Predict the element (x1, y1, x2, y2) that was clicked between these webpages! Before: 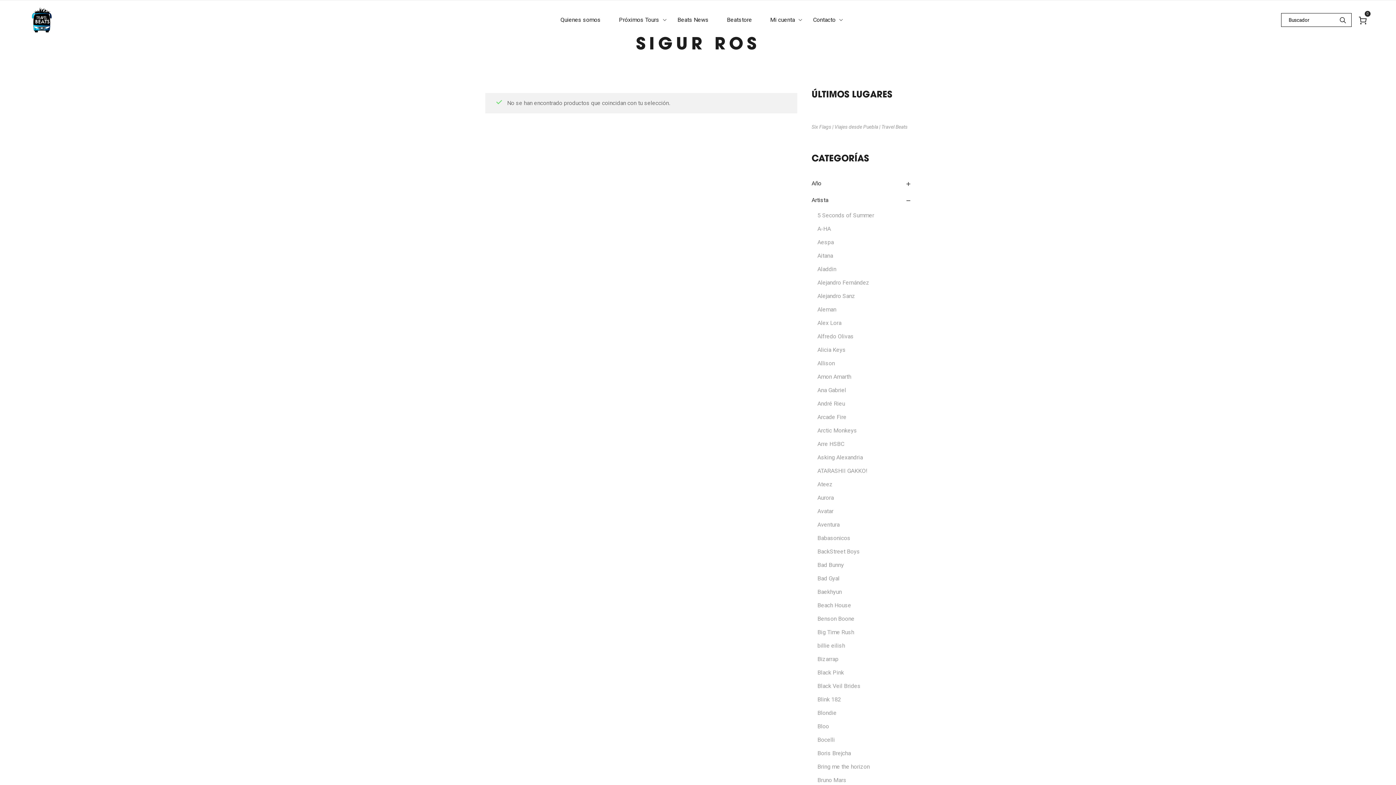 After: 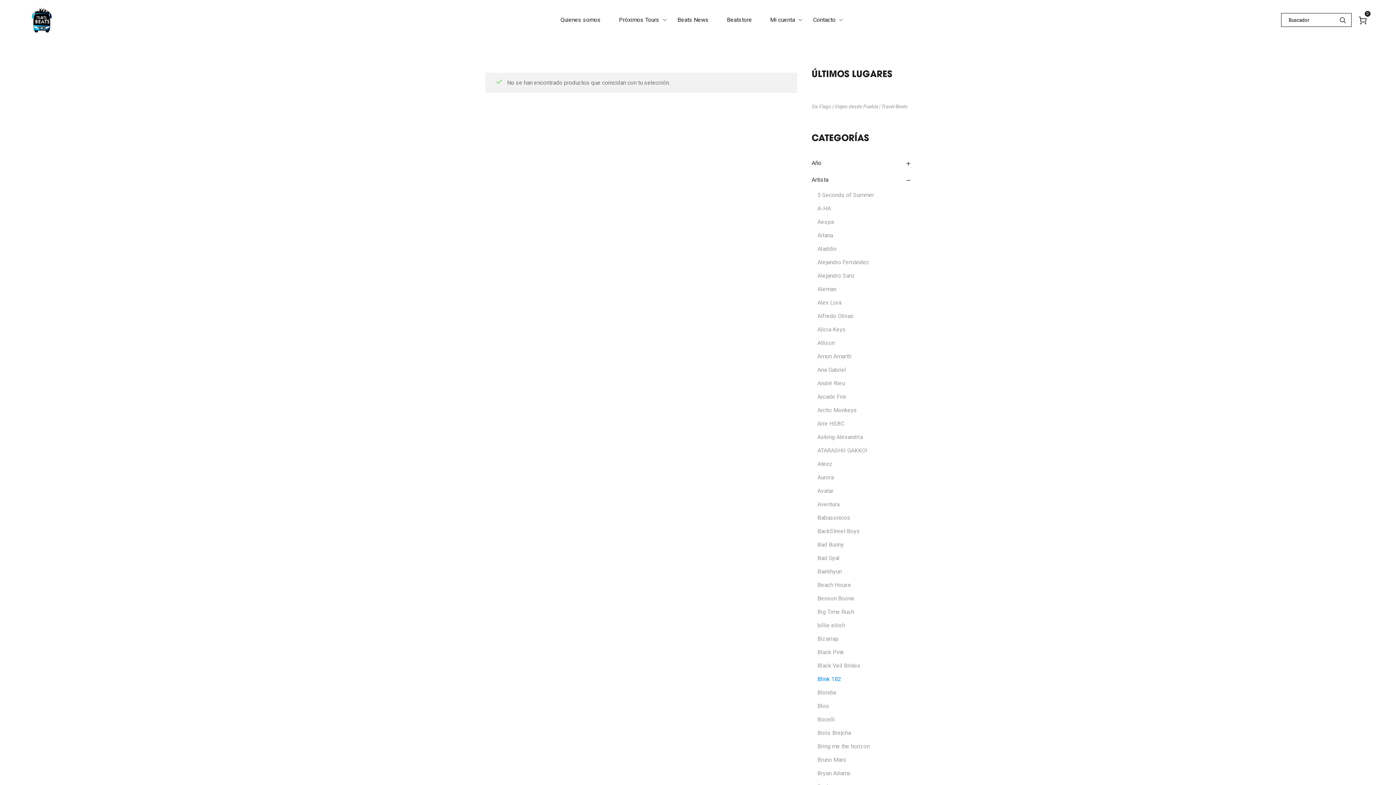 Action: label: Blink 182 bbox: (817, 696, 841, 703)